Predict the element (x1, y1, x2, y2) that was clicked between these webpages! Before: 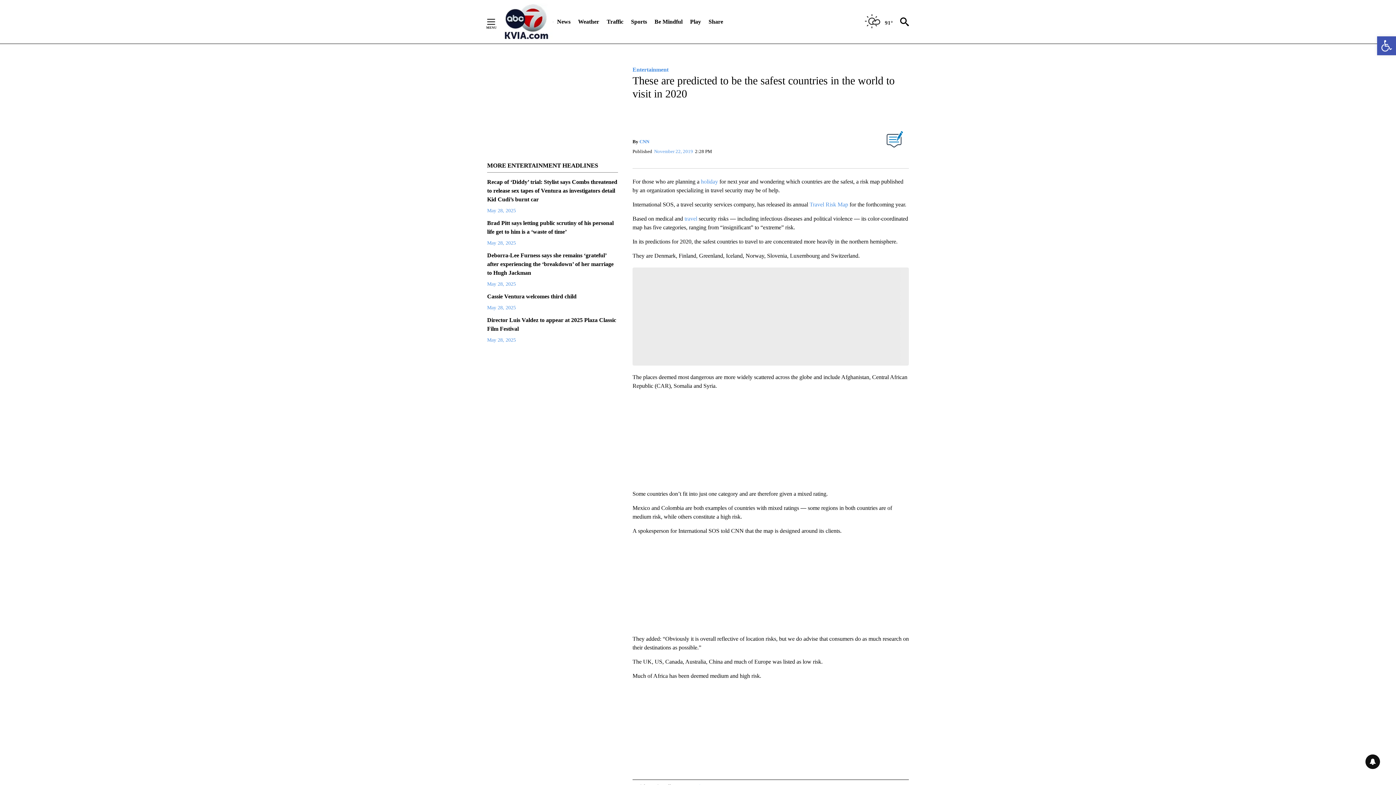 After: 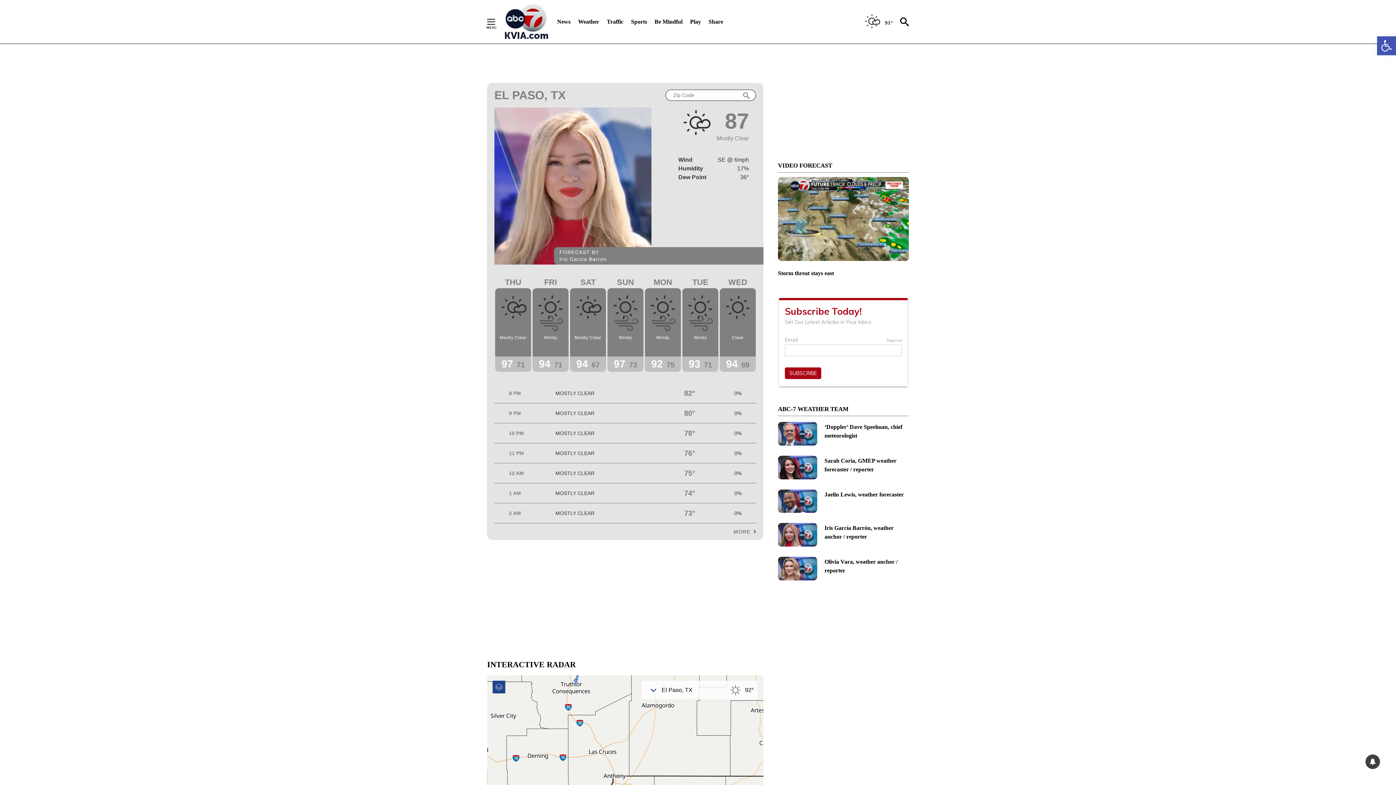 Action: bbox: (578, 13, 599, 29) label: Weather